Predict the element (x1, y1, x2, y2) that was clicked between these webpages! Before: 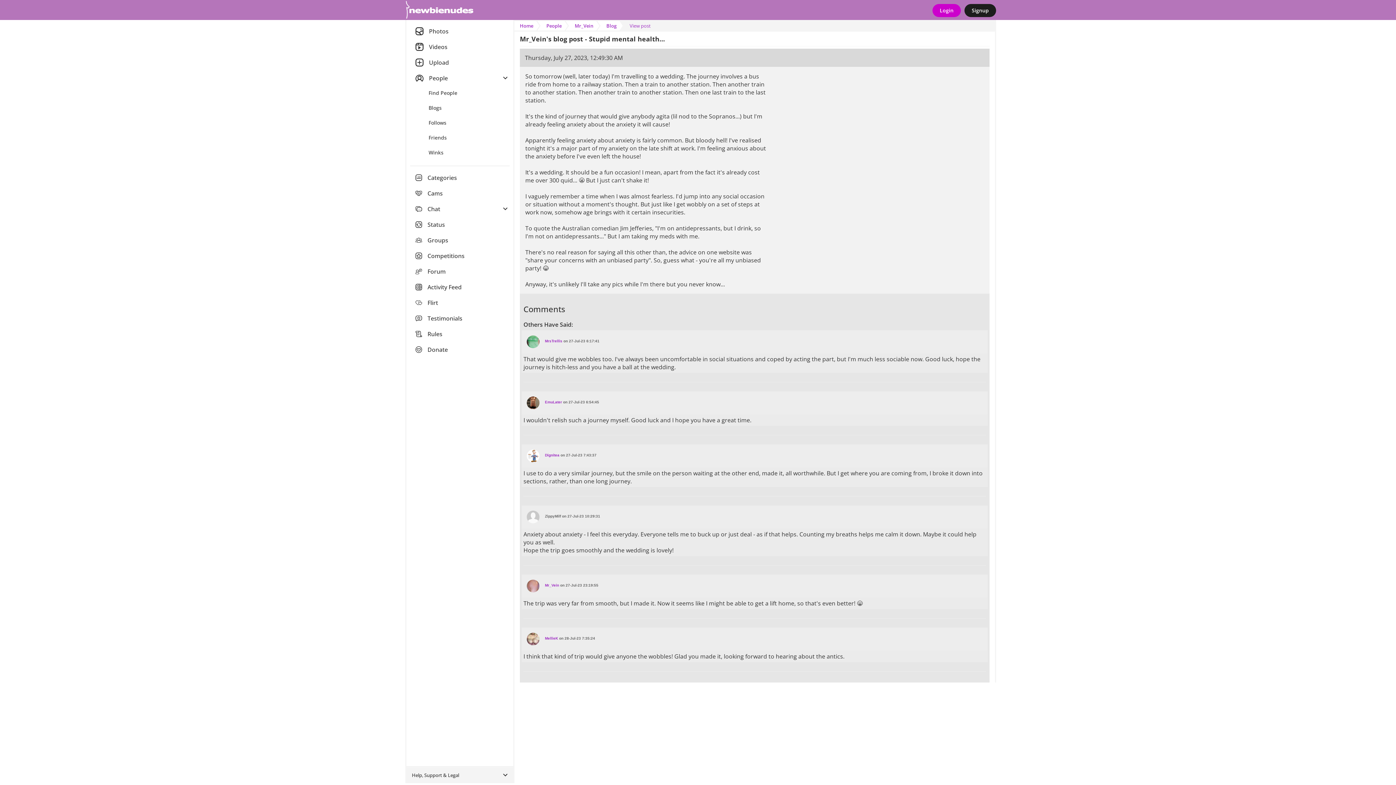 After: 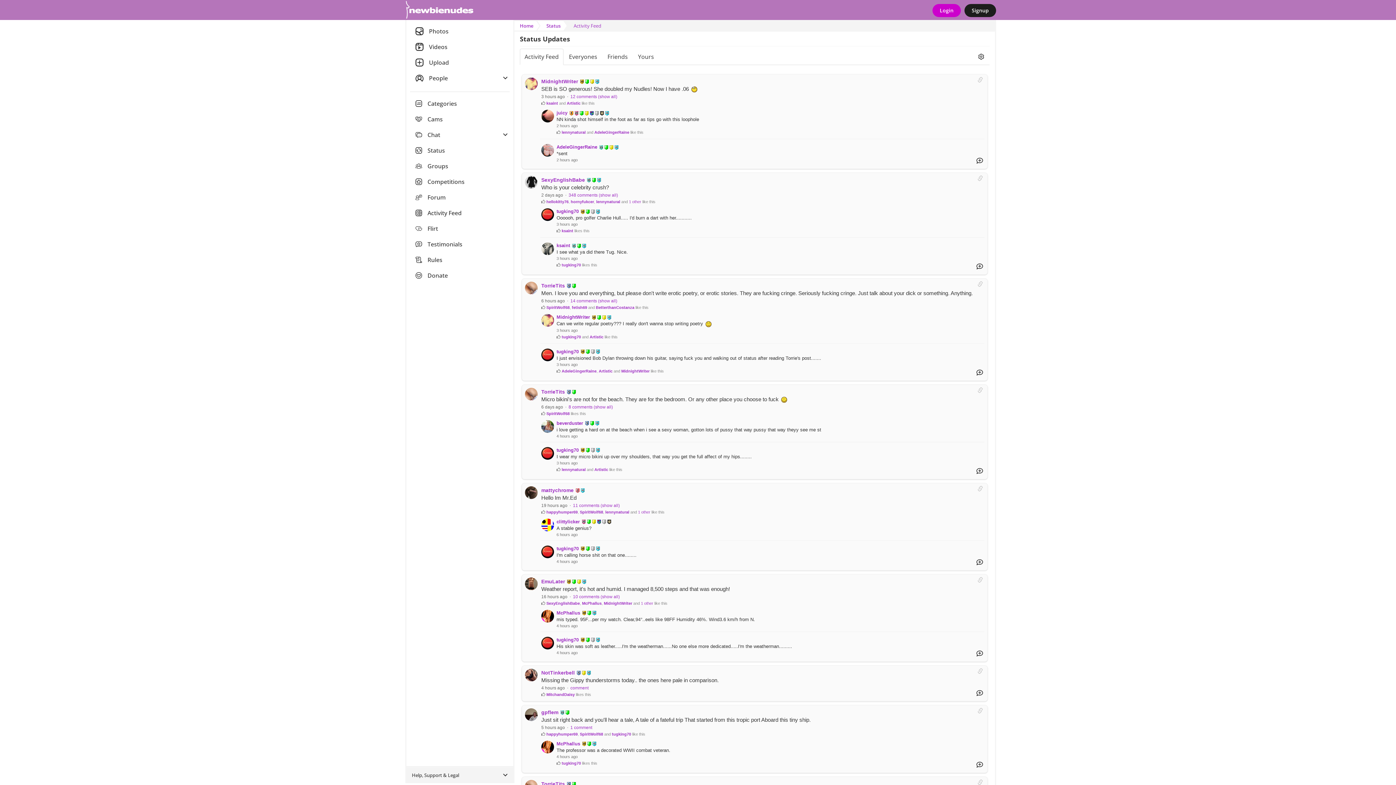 Action: bbox: (410, 217, 509, 232) label: Status